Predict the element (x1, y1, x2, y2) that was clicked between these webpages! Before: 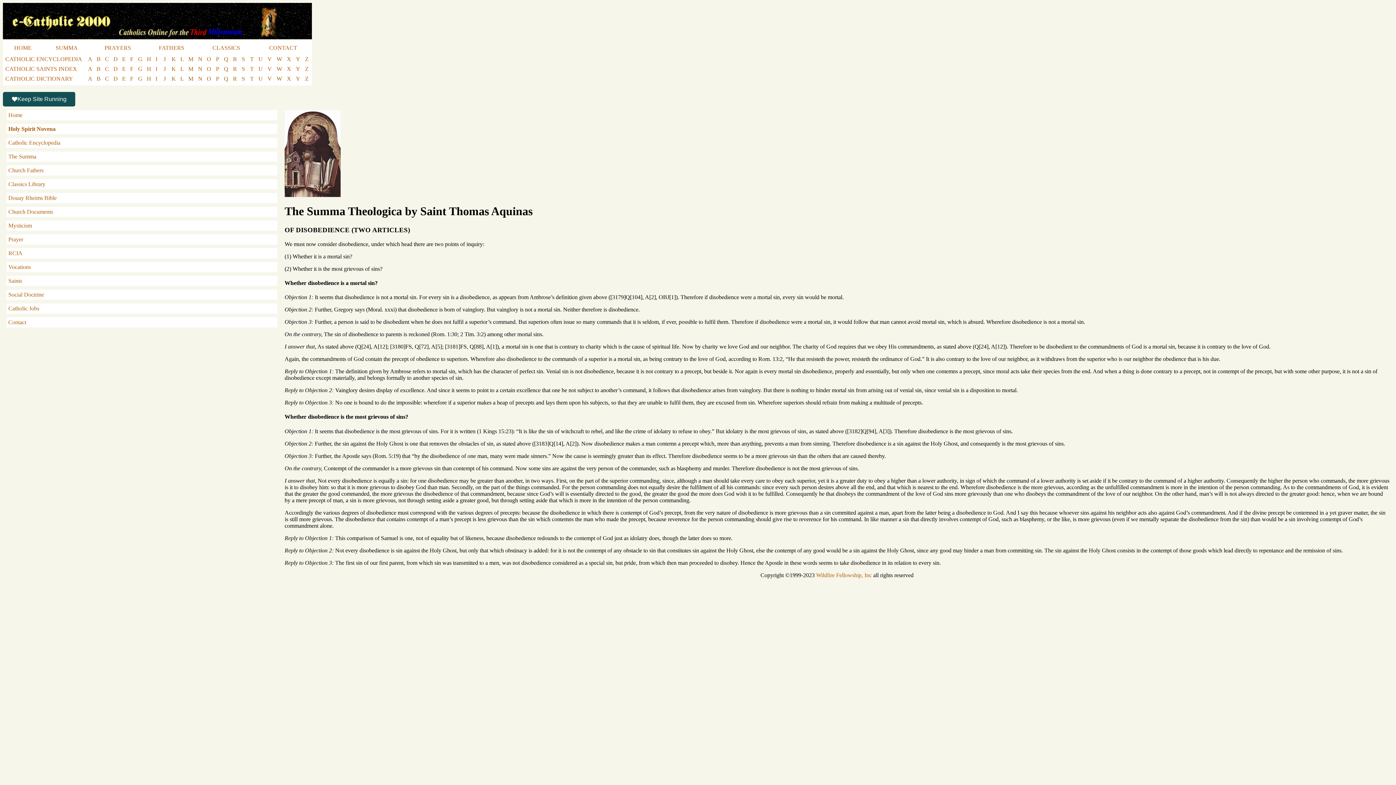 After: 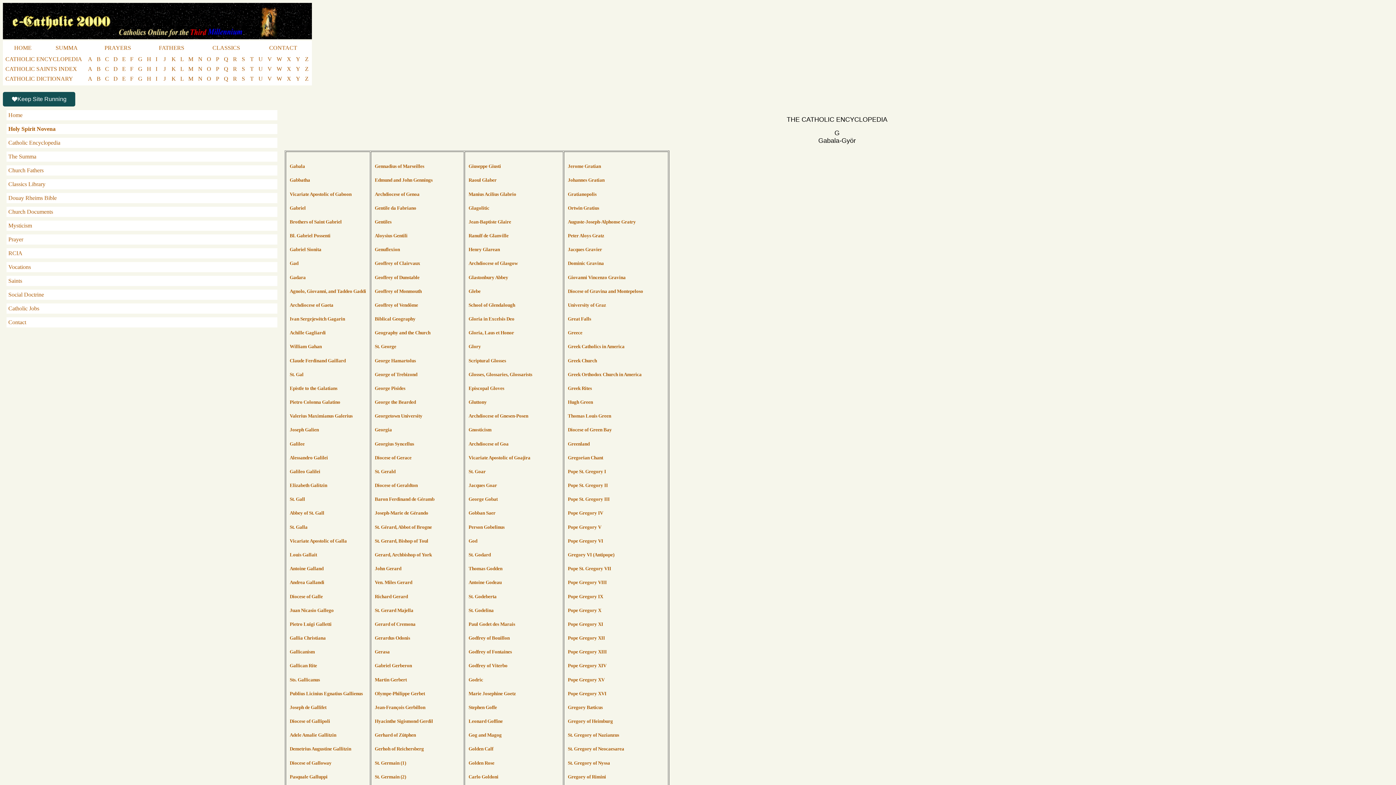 Action: bbox: (136, 56, 144, 62) label: G